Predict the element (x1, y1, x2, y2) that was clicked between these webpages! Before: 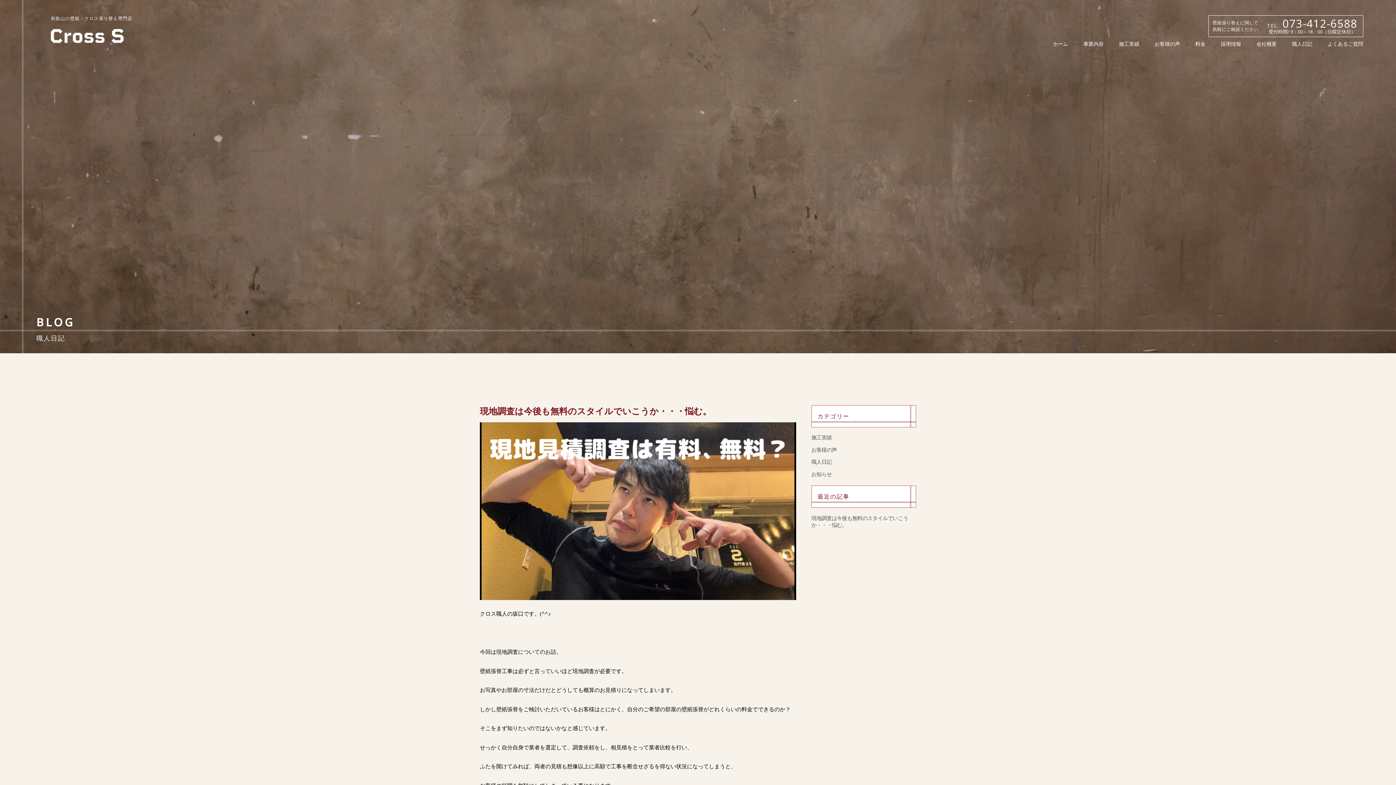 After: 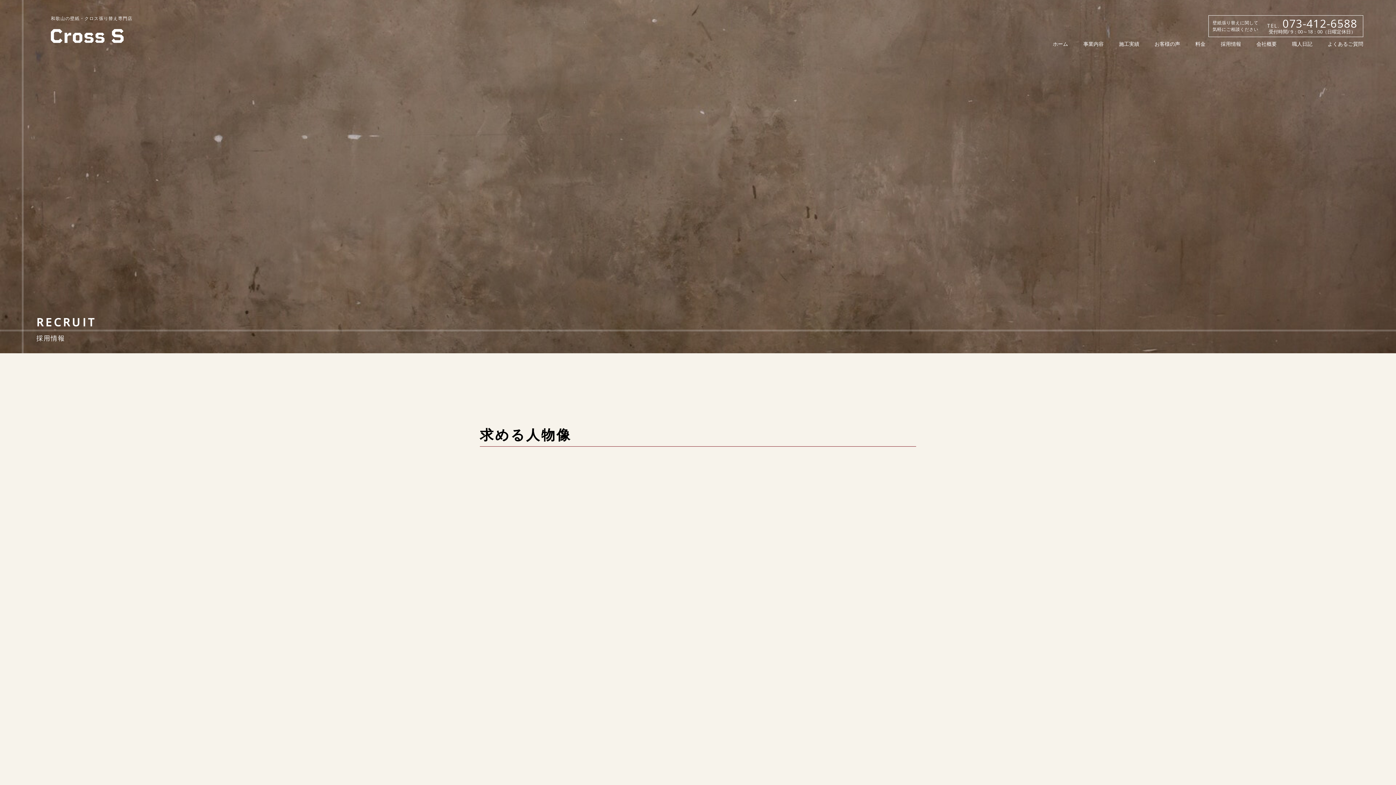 Action: bbox: (1221, 41, 1241, 46) label: 採用情報